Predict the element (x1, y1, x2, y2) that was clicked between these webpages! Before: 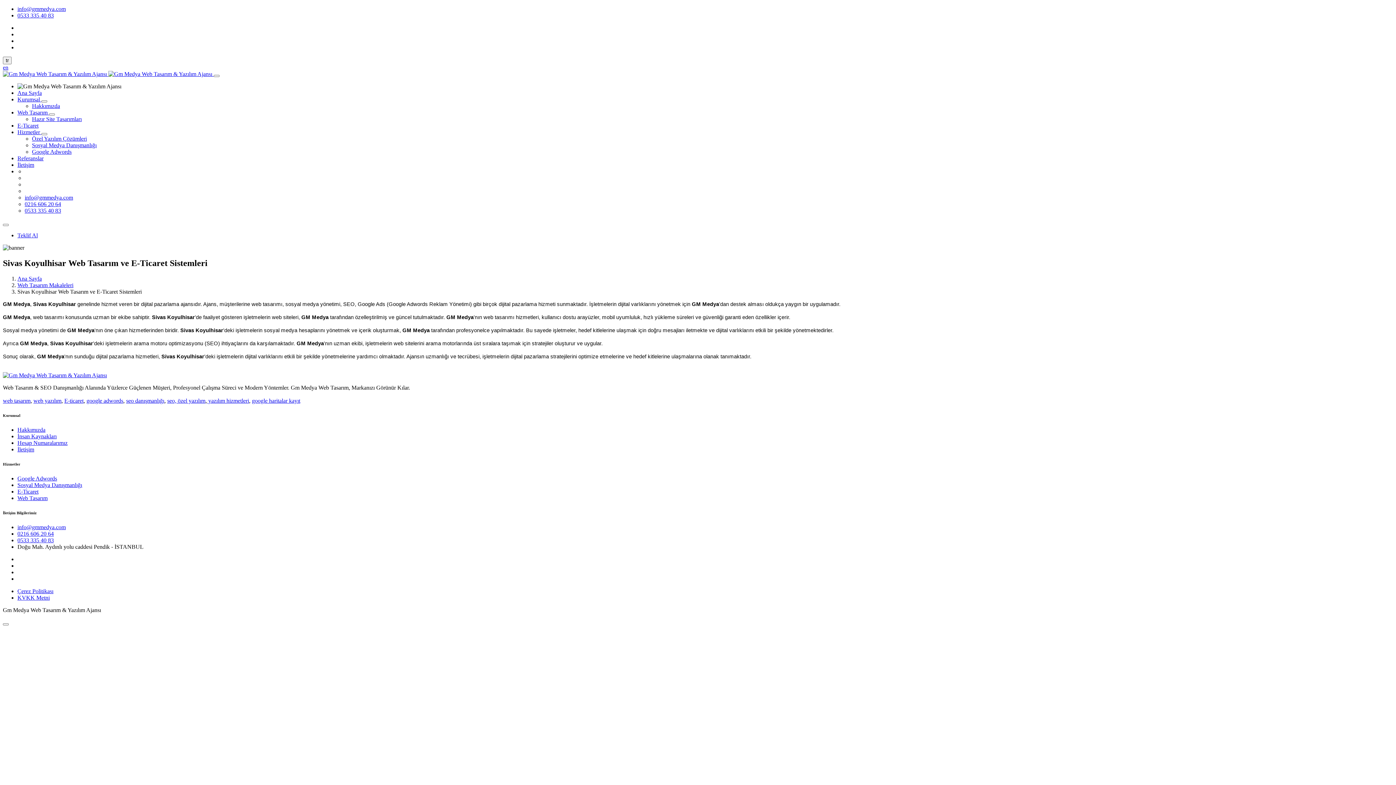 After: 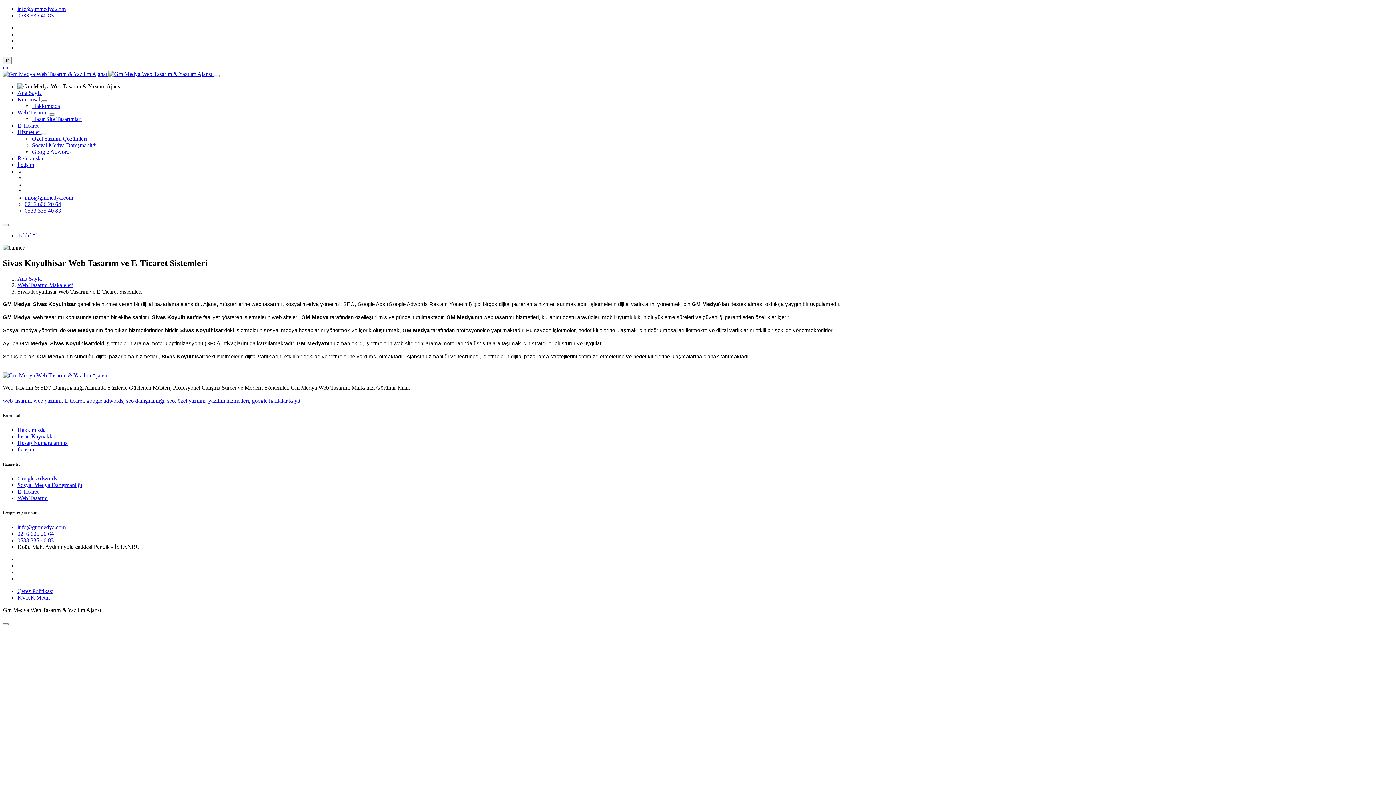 Action: bbox: (86, 397, 123, 403) label: google adwords